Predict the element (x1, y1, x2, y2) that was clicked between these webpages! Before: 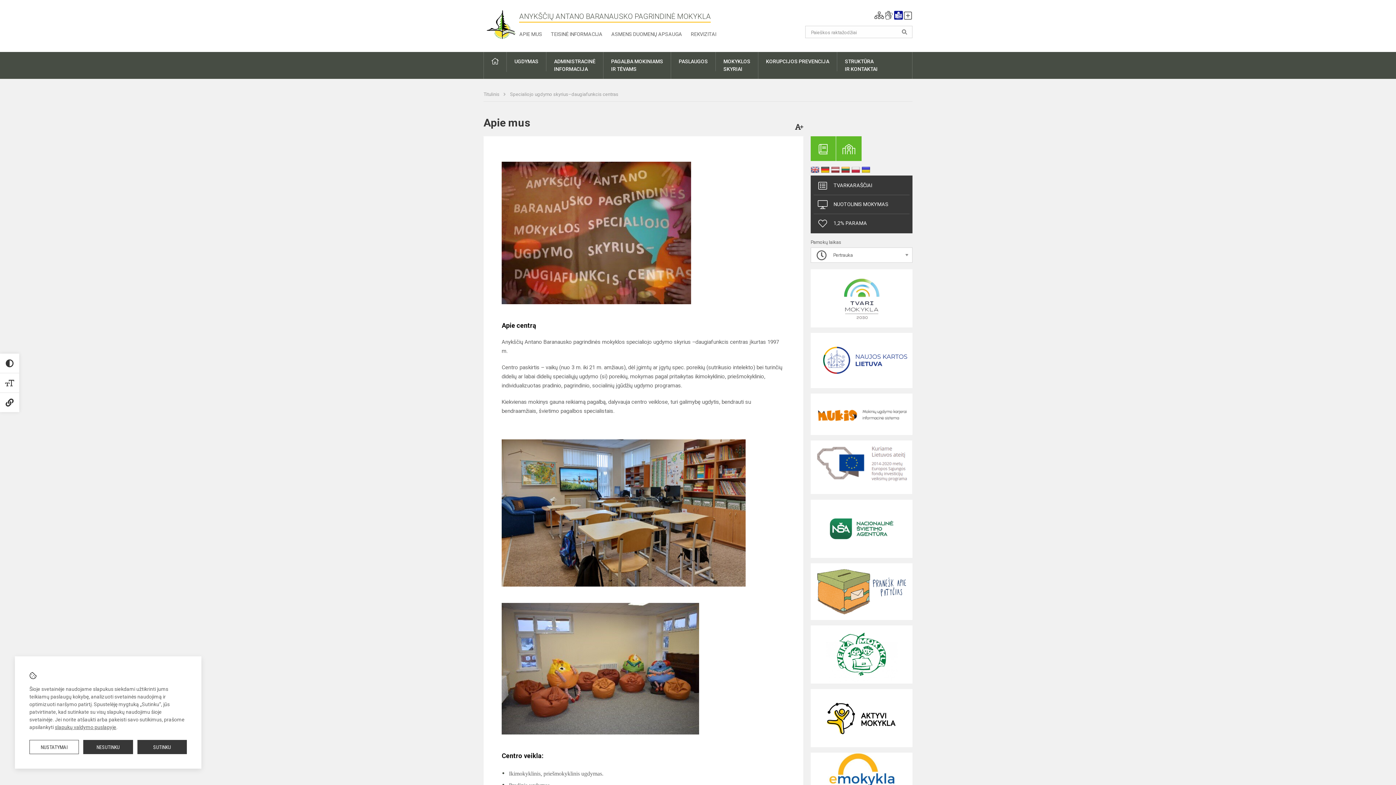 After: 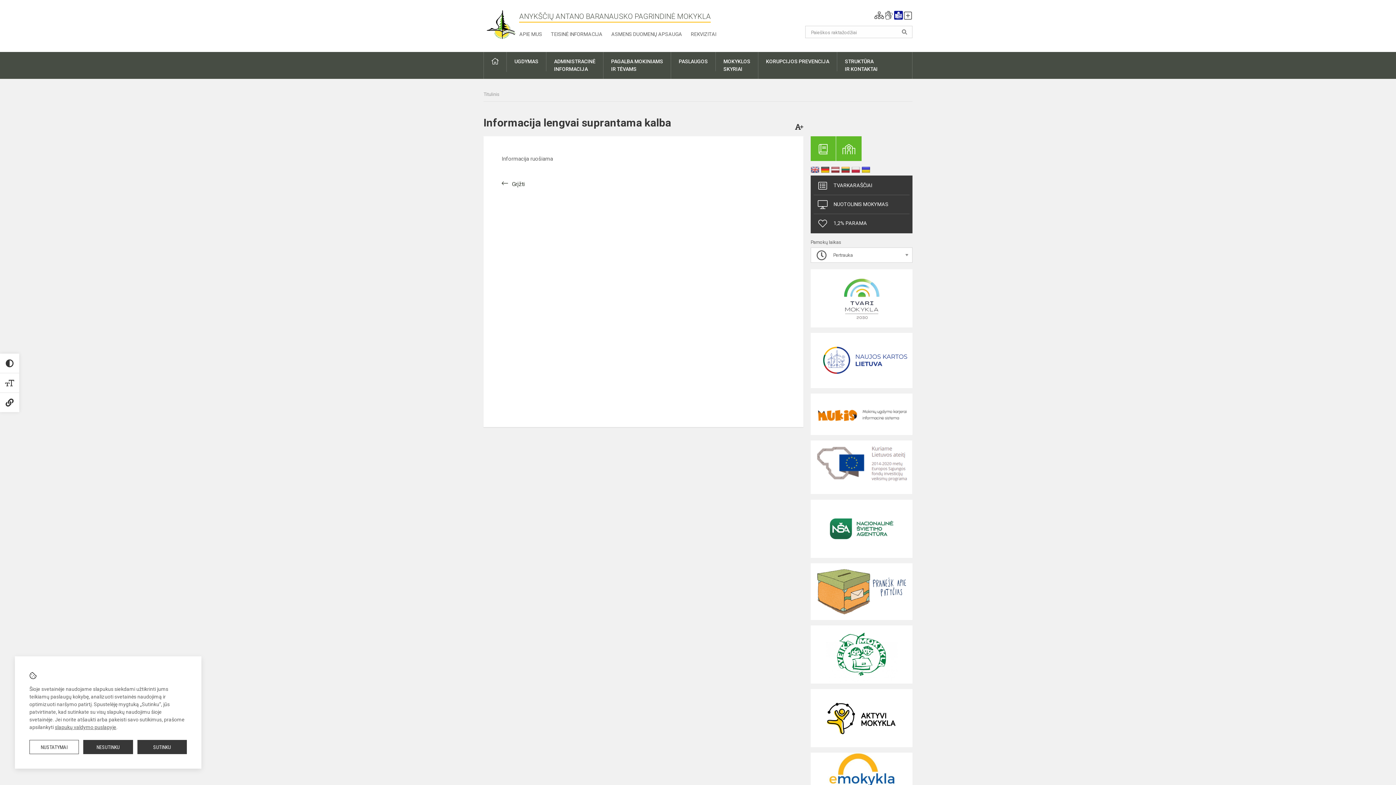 Action: bbox: (894, 10, 904, 19) label: Informacija lengvai suprantama kalba